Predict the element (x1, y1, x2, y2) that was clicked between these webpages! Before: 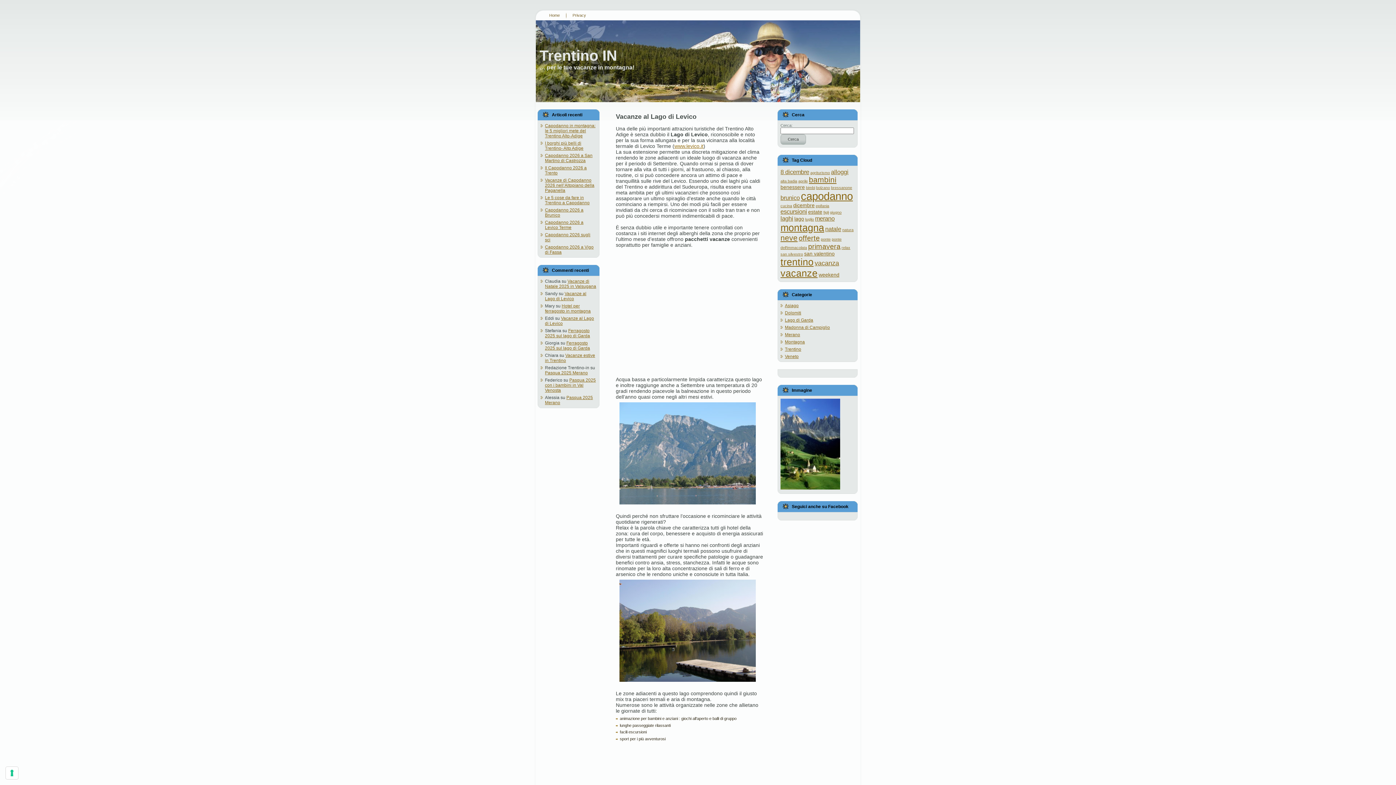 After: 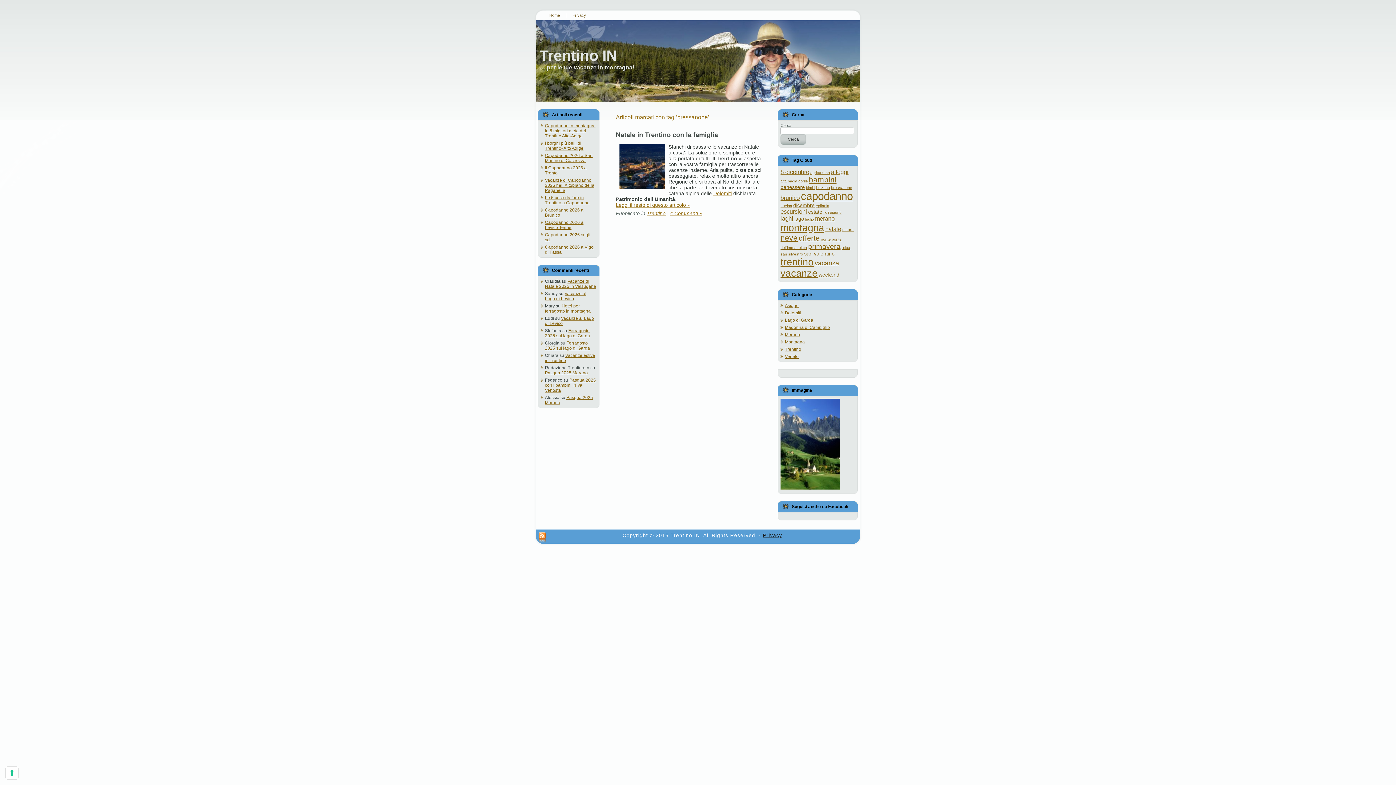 Action: bbox: (831, 185, 852, 189) label: bressanone (1 elemento)